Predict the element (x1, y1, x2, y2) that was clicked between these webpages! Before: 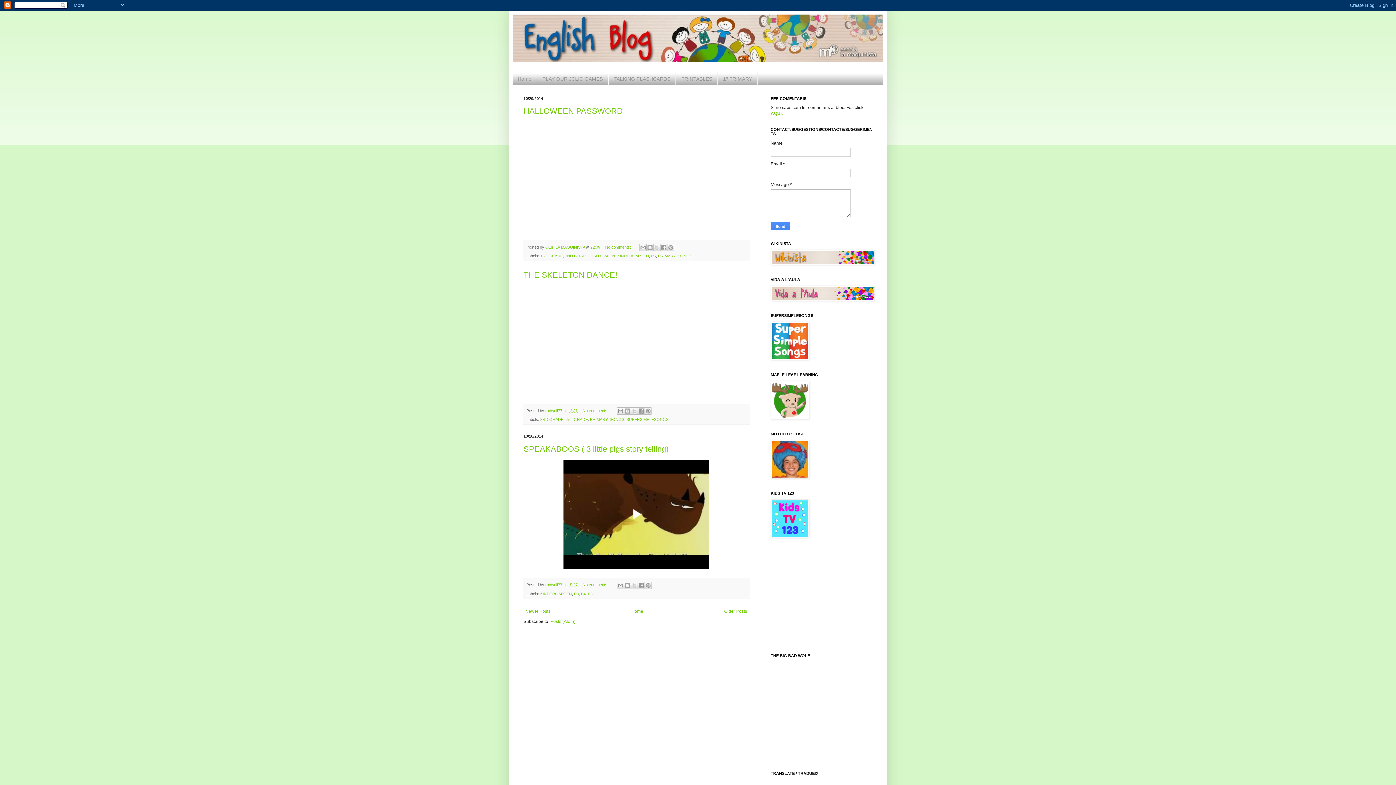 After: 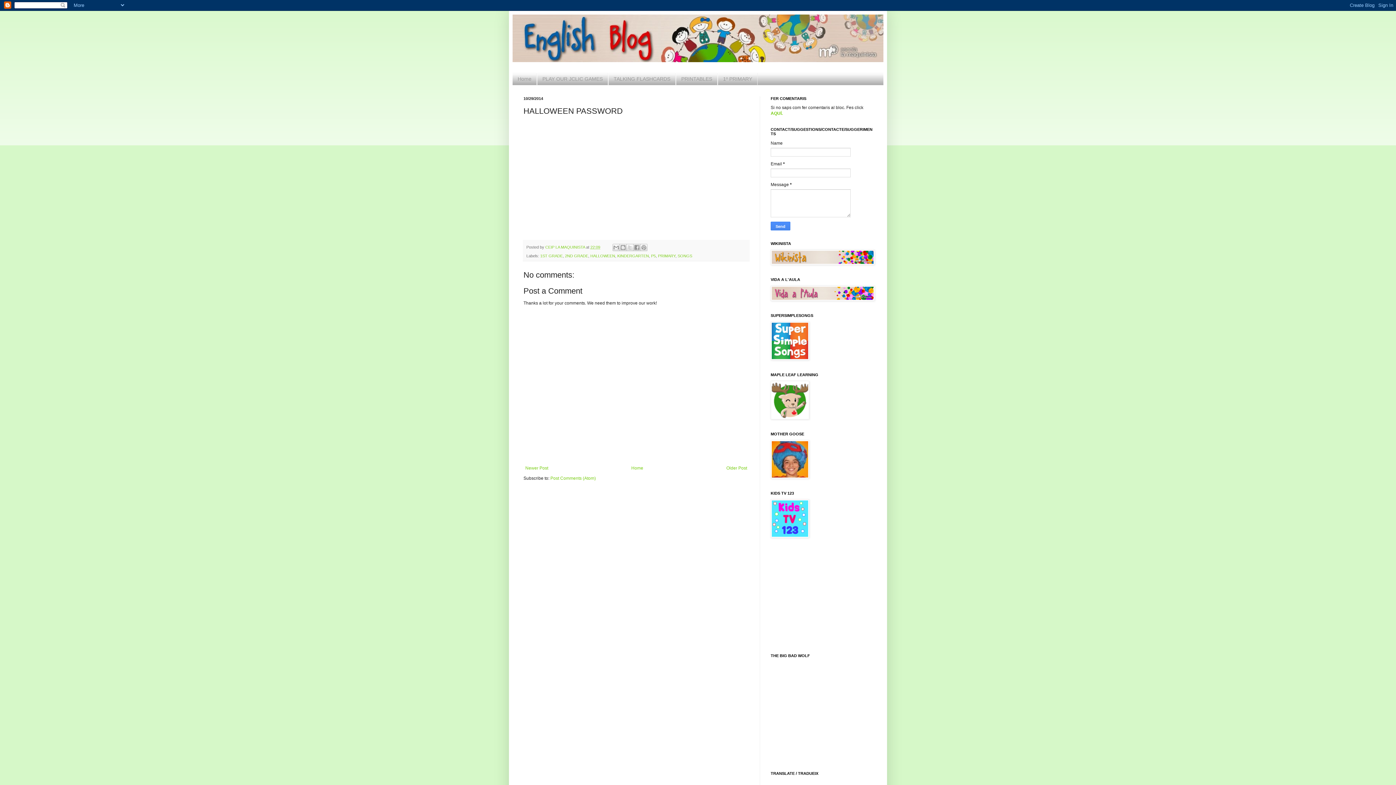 Action: bbox: (590, 244, 600, 249) label: 22:09